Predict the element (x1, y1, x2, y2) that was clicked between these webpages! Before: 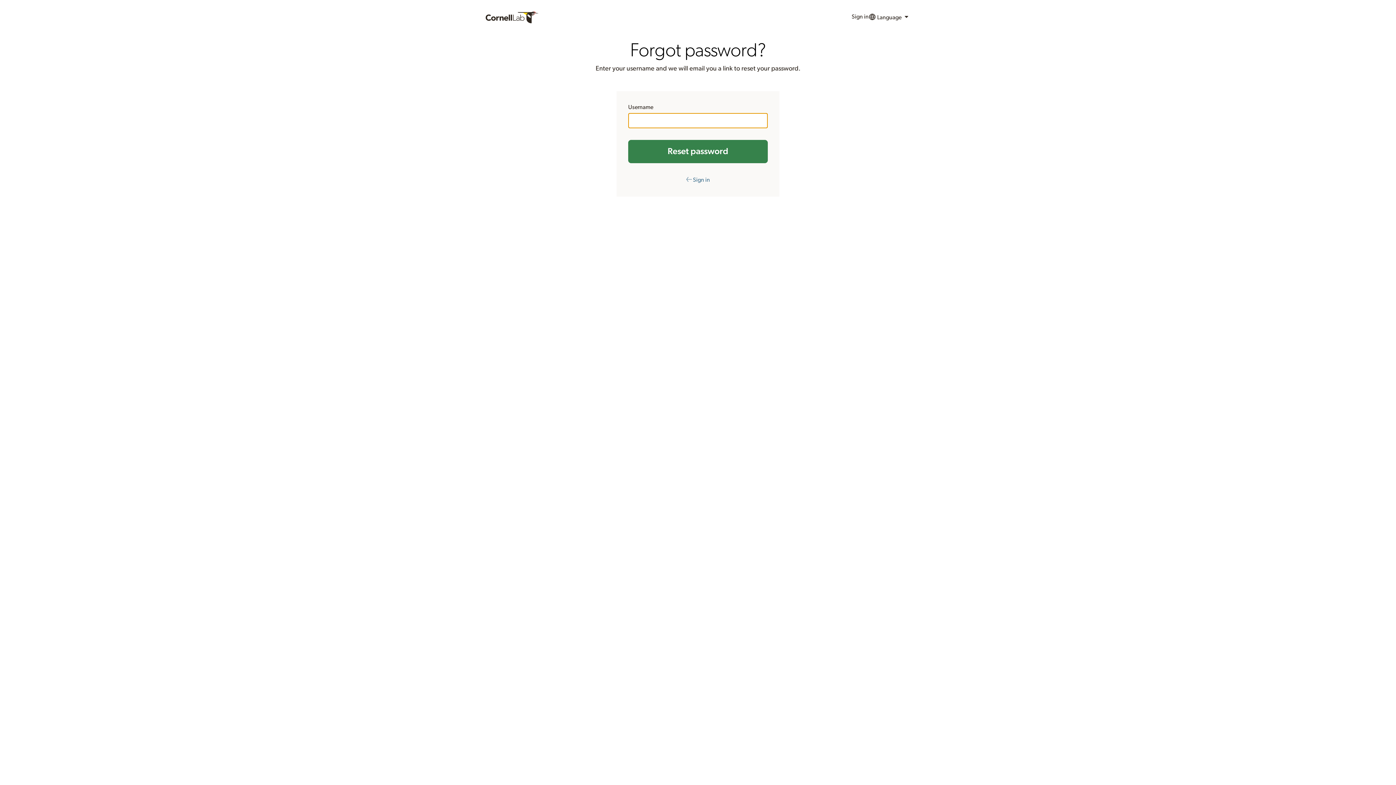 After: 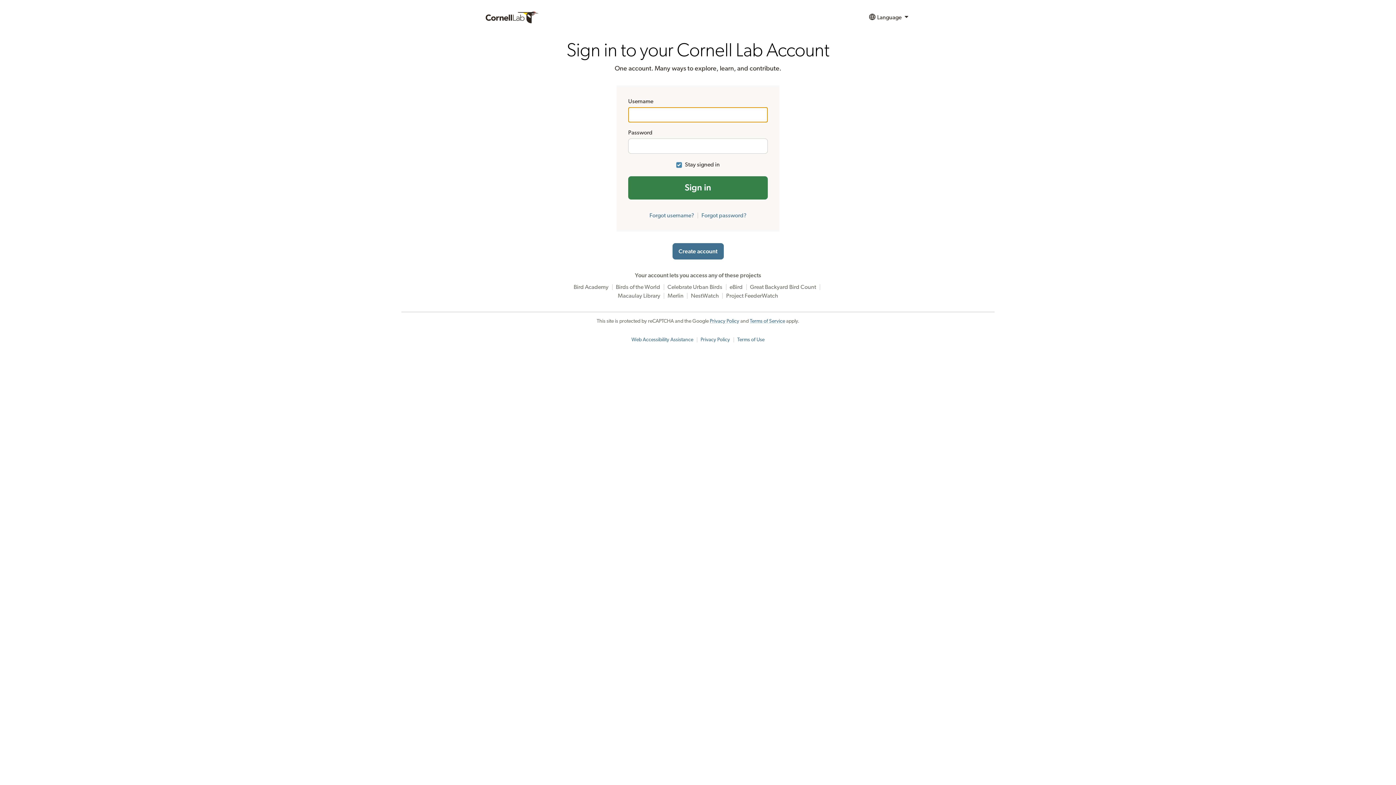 Action: label: ← Sign in bbox: (686, 177, 710, 182)